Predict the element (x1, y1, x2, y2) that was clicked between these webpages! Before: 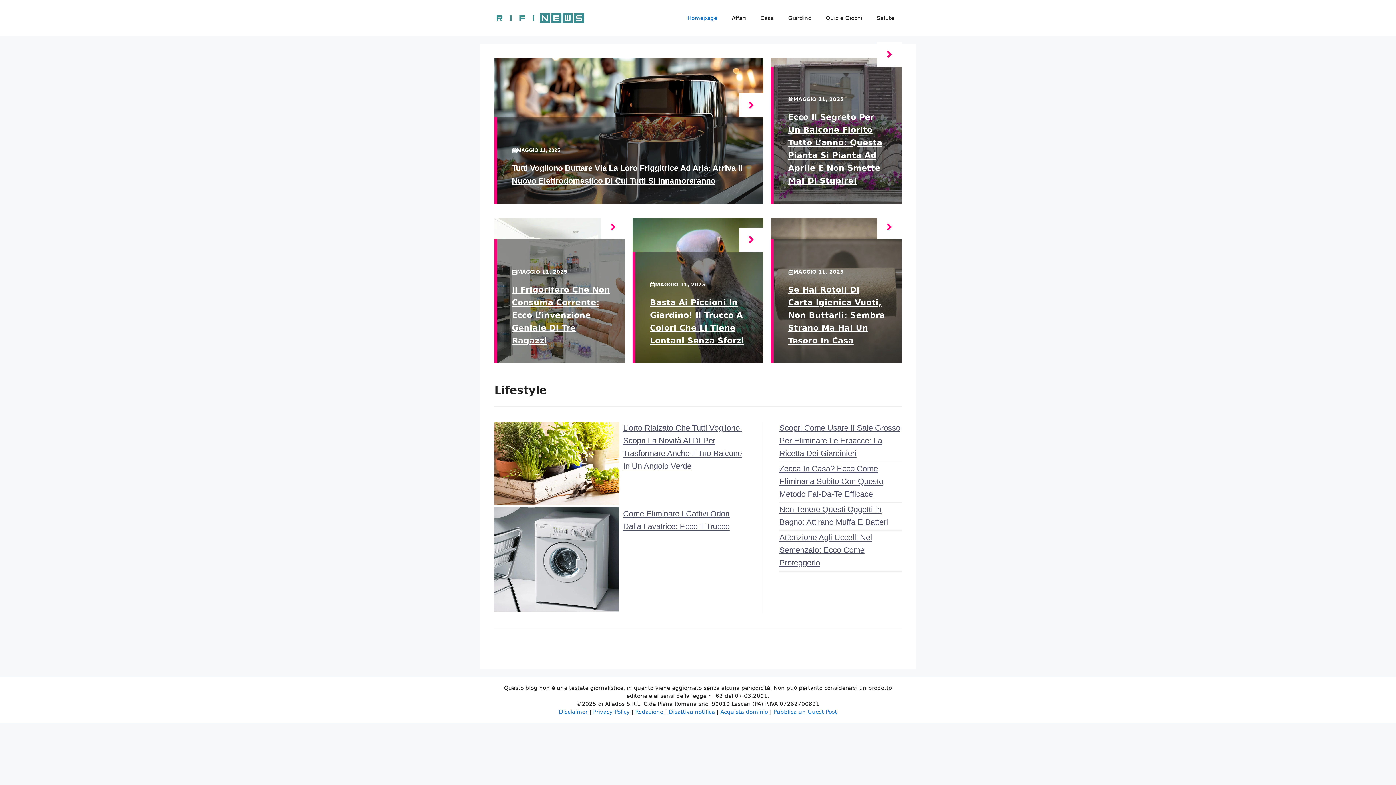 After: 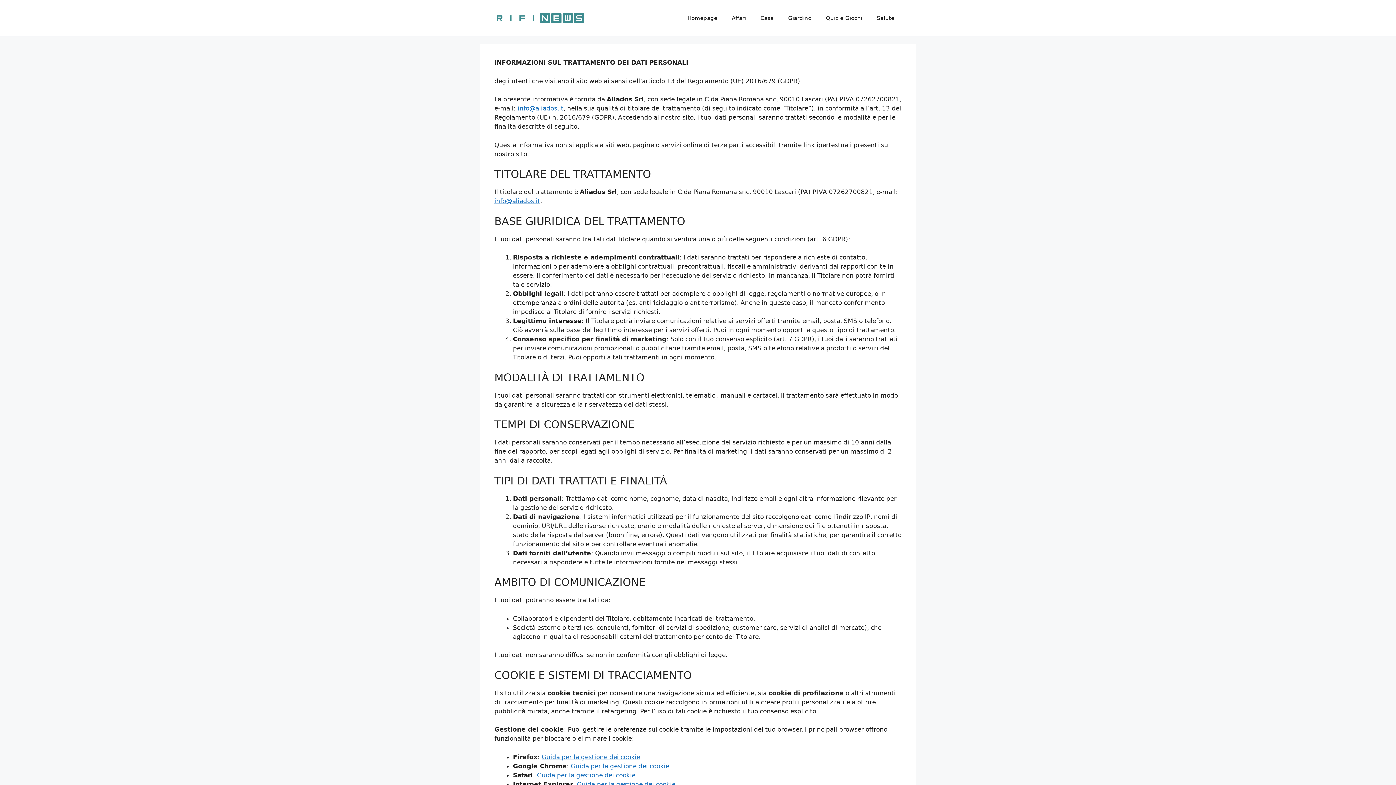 Action: label: Privacy Policy bbox: (593, 708, 630, 715)